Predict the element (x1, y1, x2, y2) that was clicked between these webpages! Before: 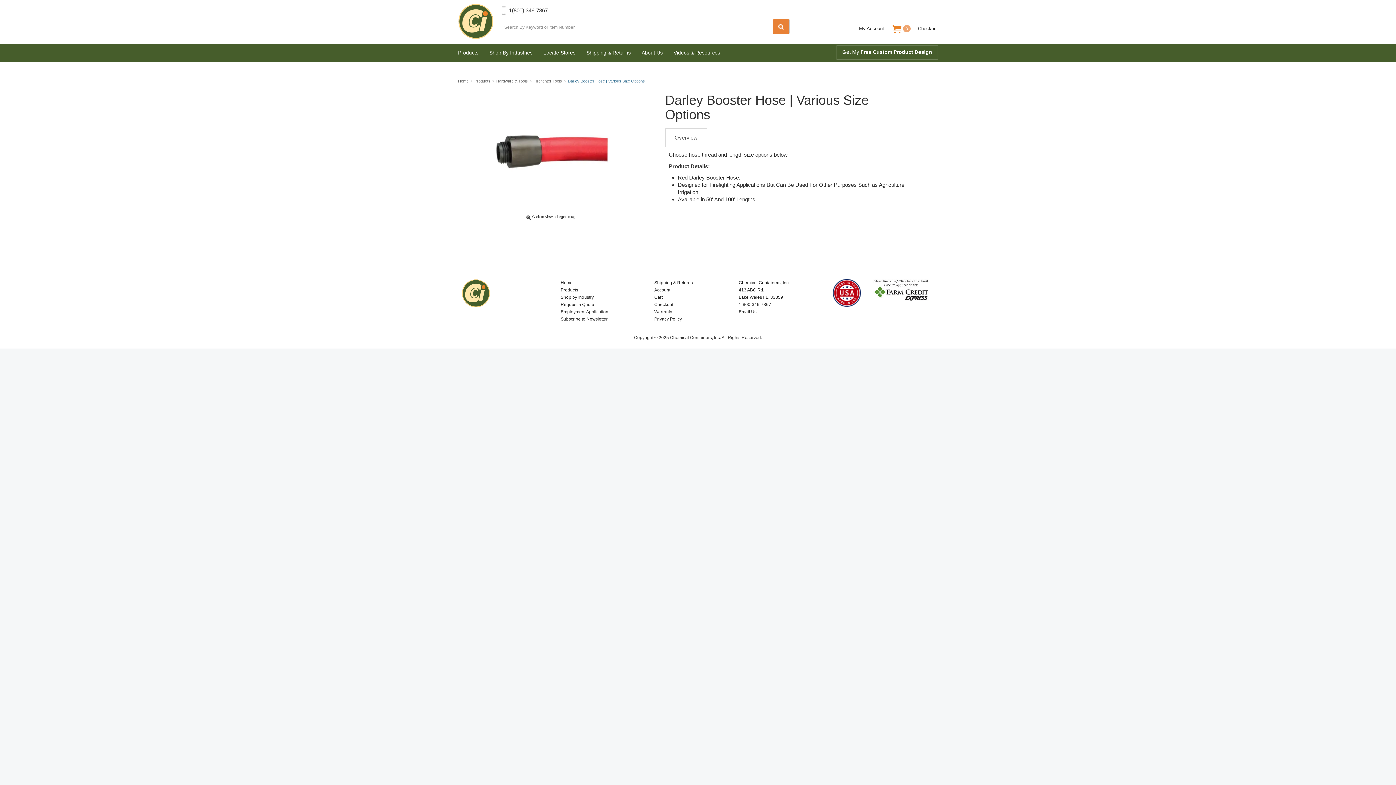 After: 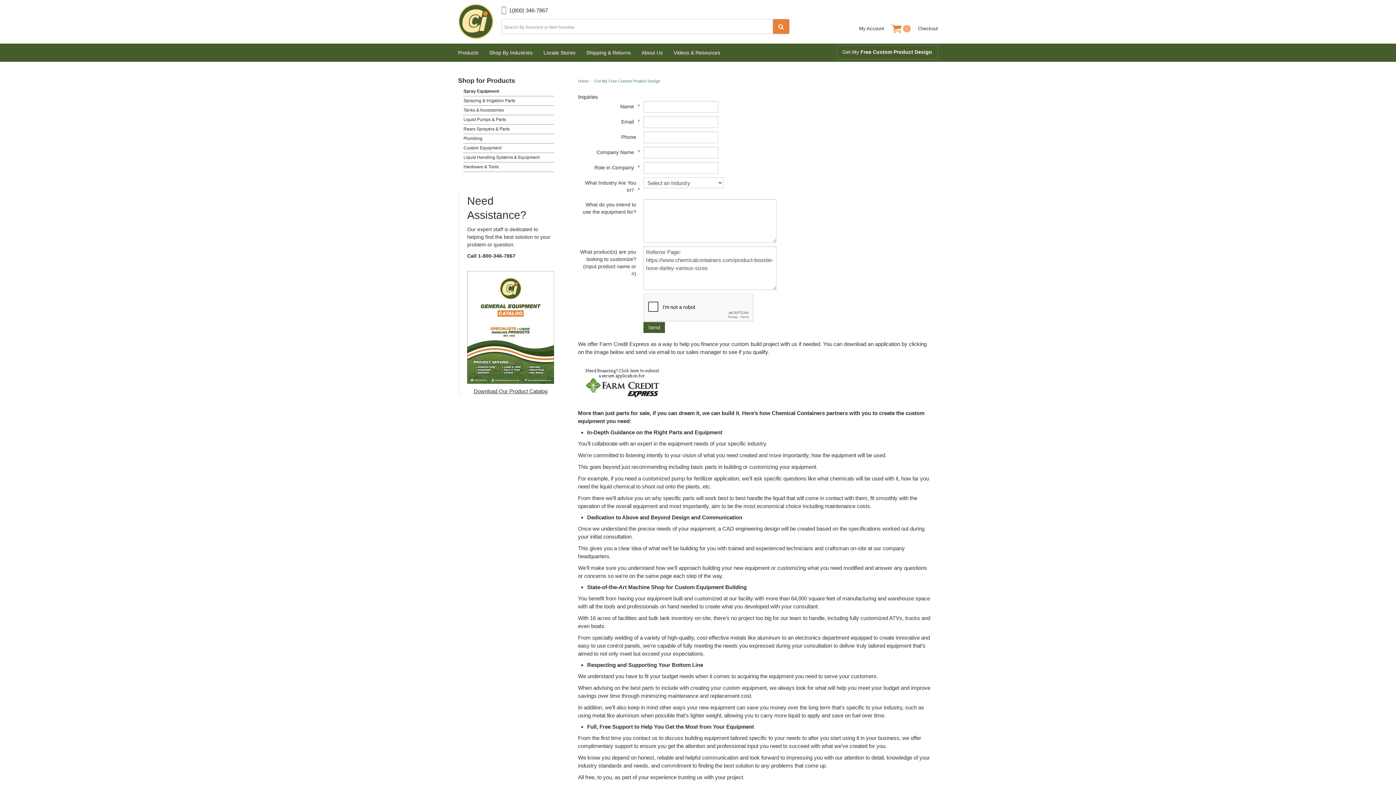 Action: label: Email Us bbox: (738, 309, 756, 314)